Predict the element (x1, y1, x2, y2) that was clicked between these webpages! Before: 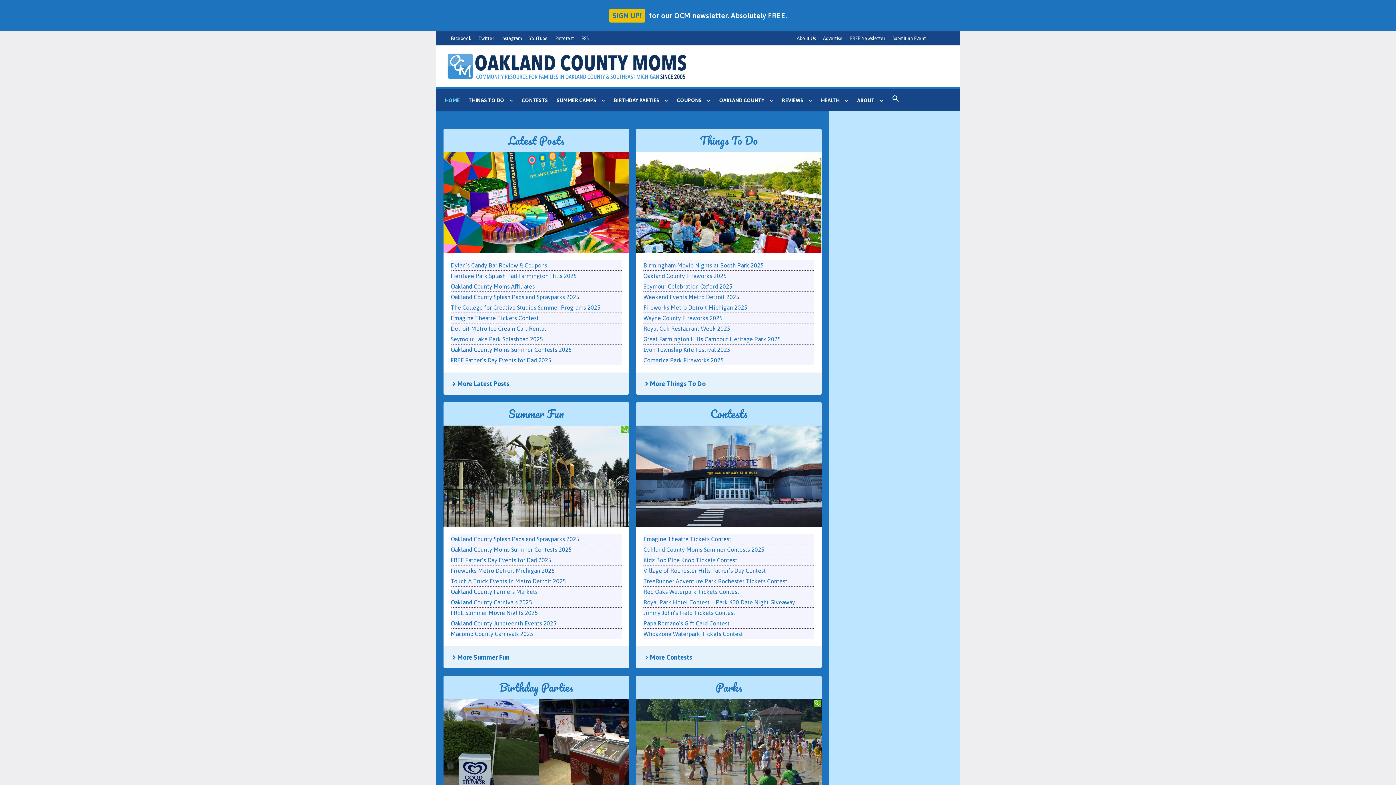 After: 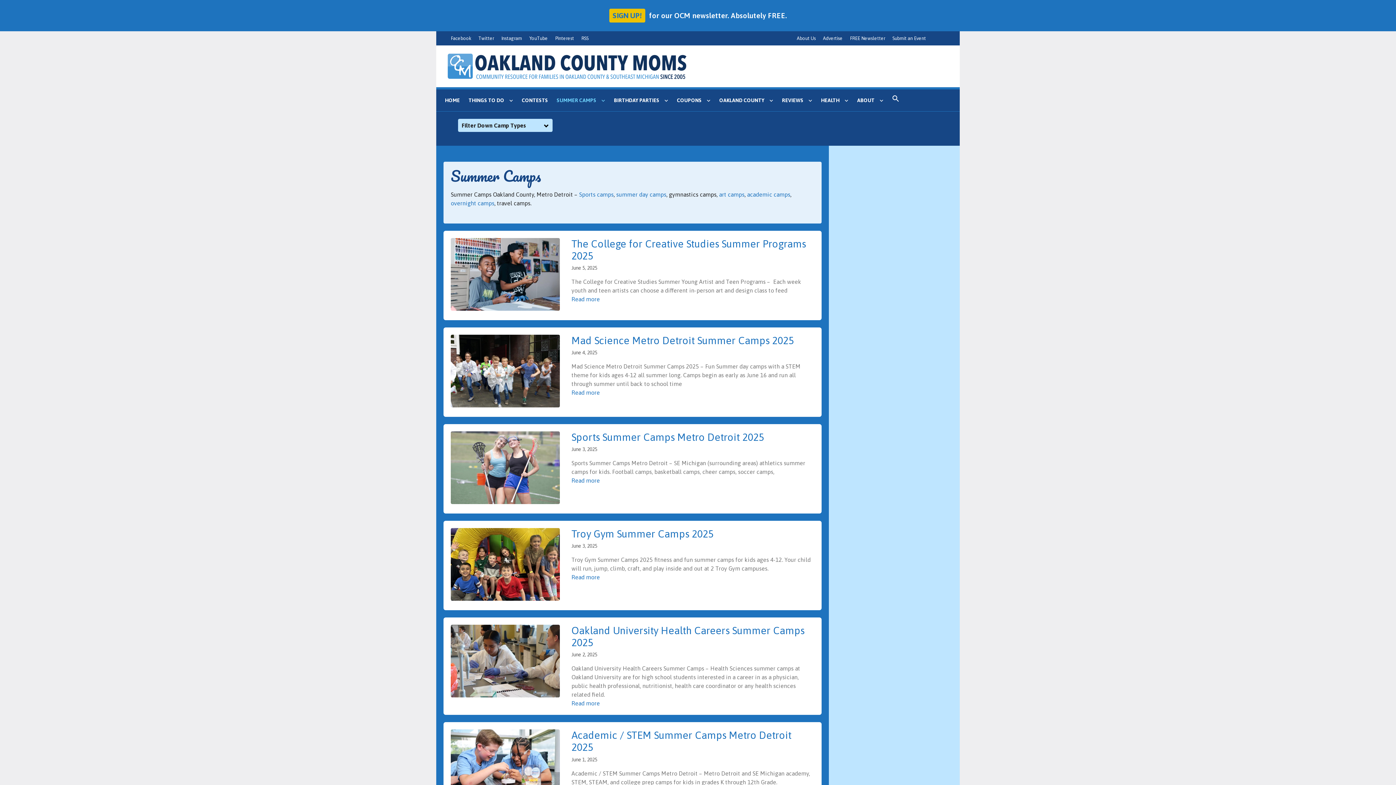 Action: label: SUMMER CAMPS bbox: (552, 89, 609, 111)